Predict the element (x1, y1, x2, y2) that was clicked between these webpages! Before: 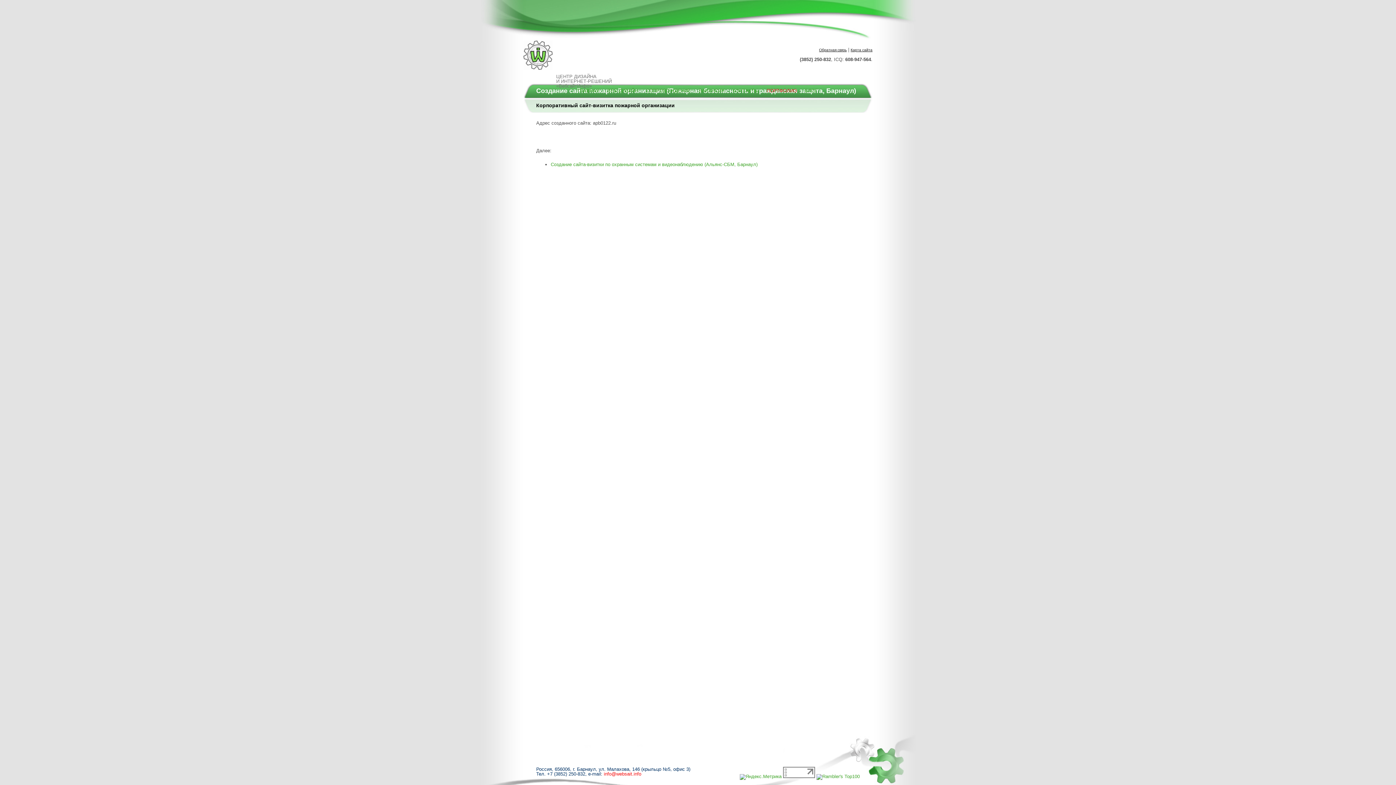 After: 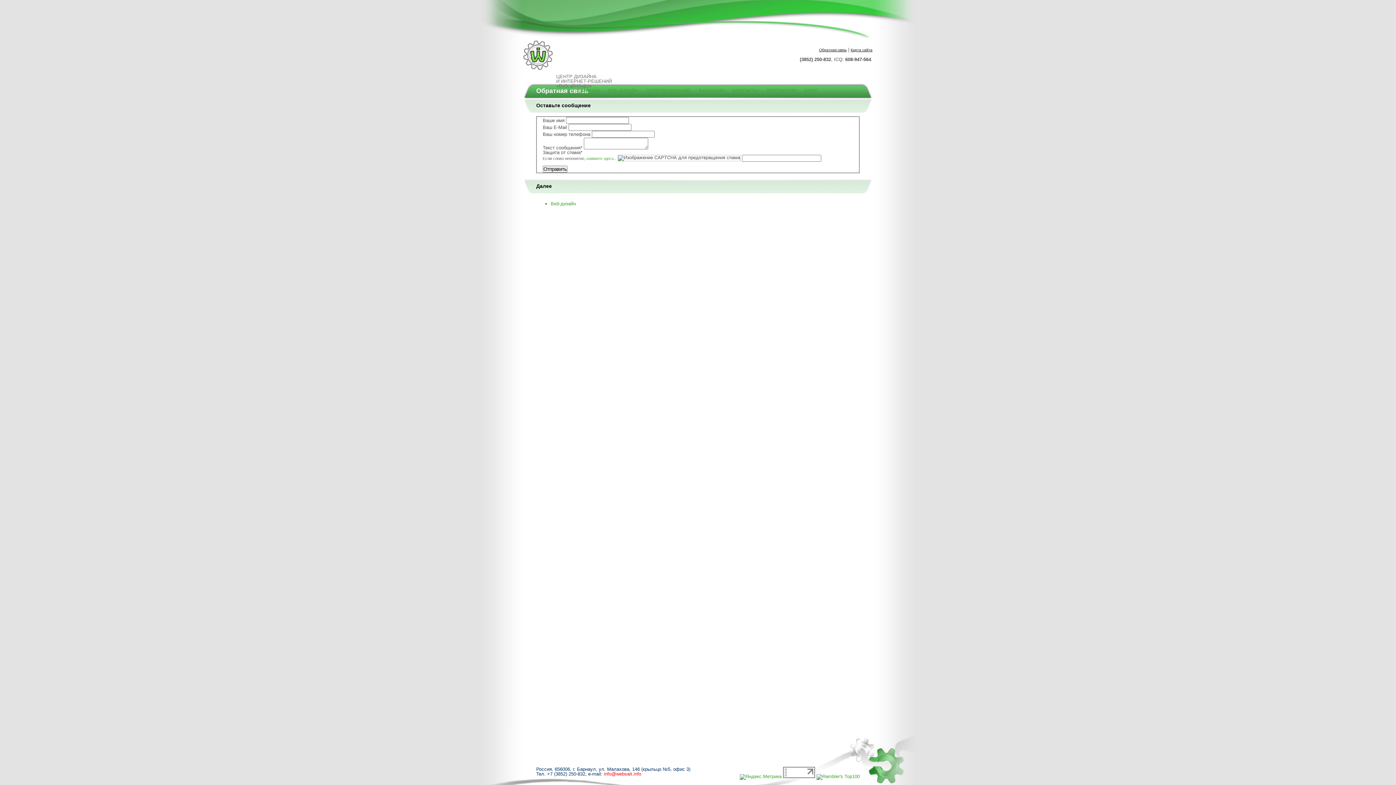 Action: bbox: (819, 48, 846, 52) label: Обратная связь